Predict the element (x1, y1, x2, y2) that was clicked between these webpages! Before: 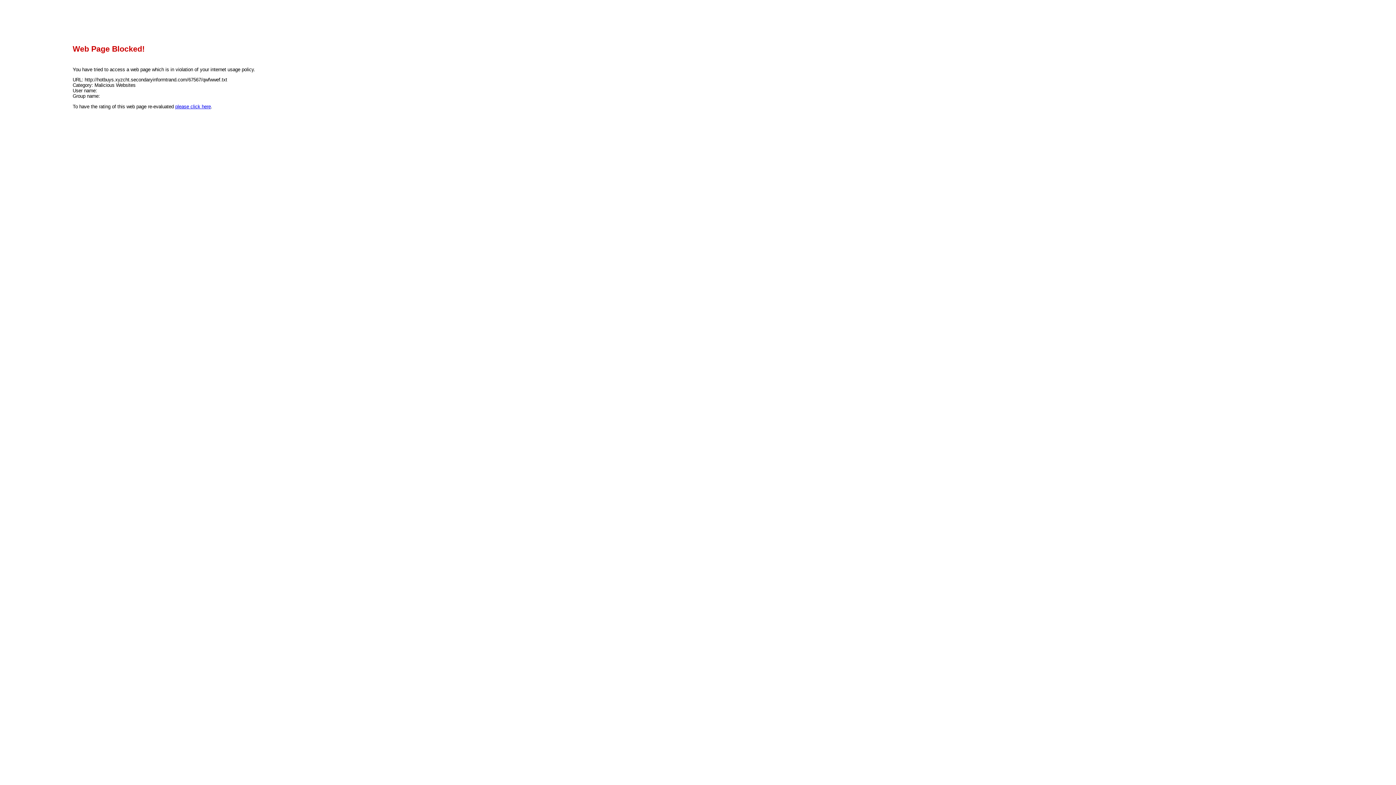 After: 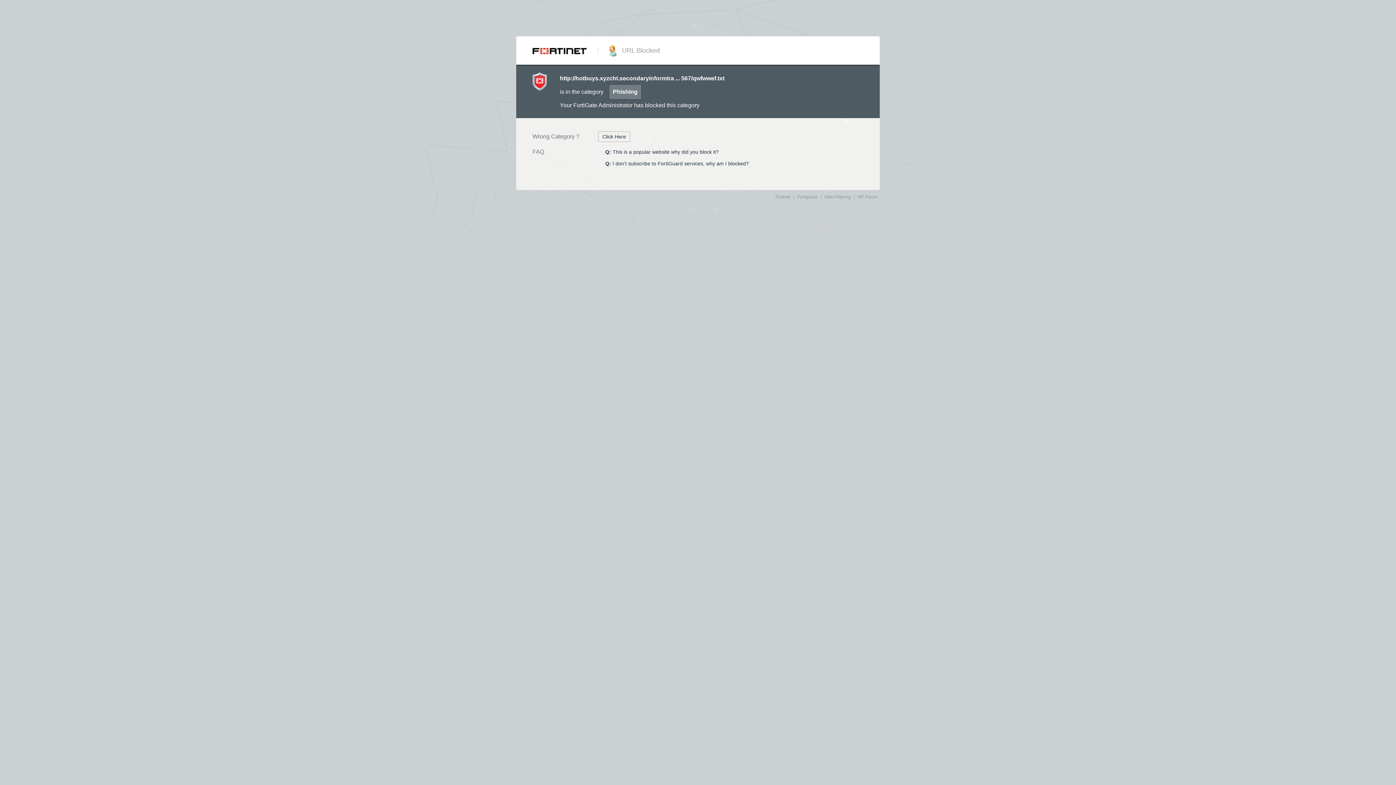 Action: label: please click here bbox: (175, 103, 210, 109)